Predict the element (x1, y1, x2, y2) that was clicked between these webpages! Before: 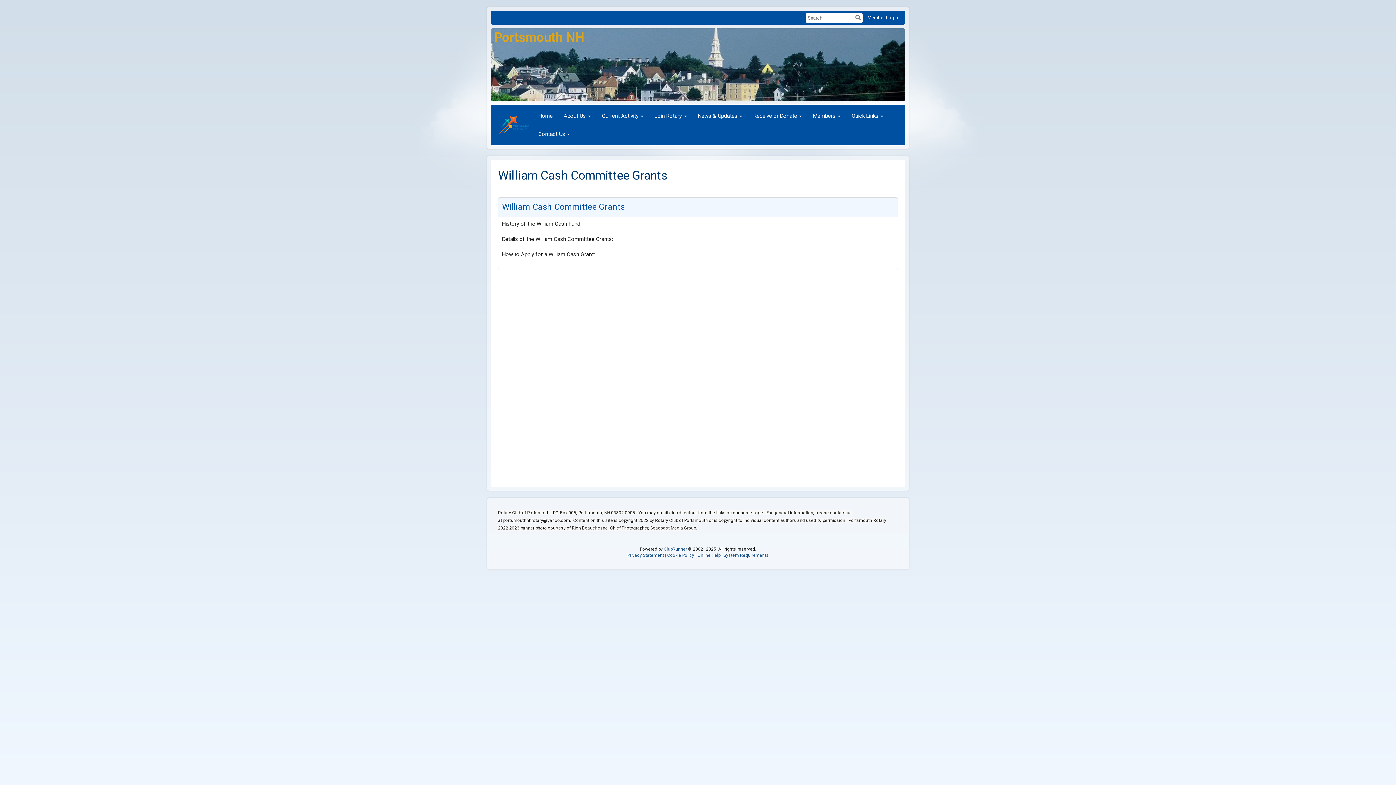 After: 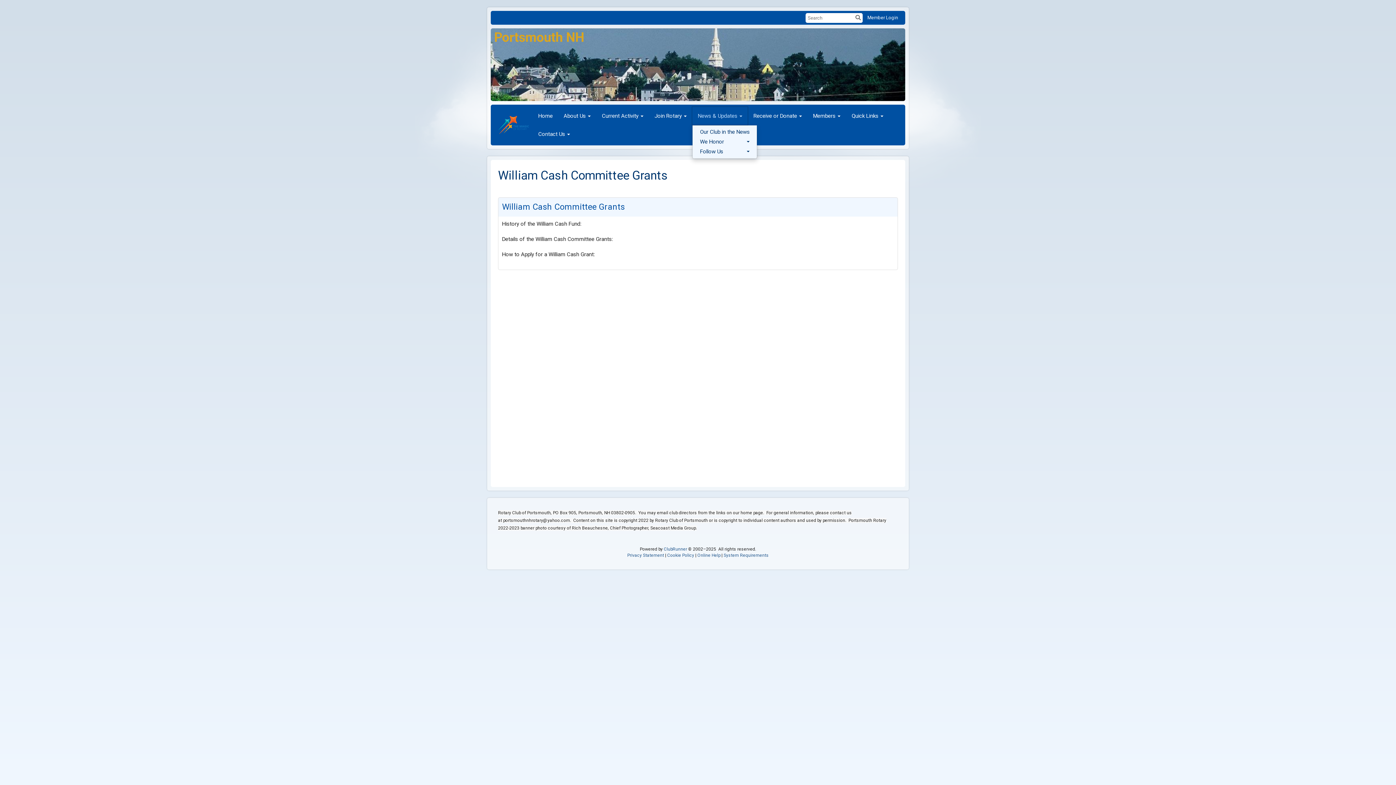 Action: label: News & Updates bbox: (692, 106, 748, 125)